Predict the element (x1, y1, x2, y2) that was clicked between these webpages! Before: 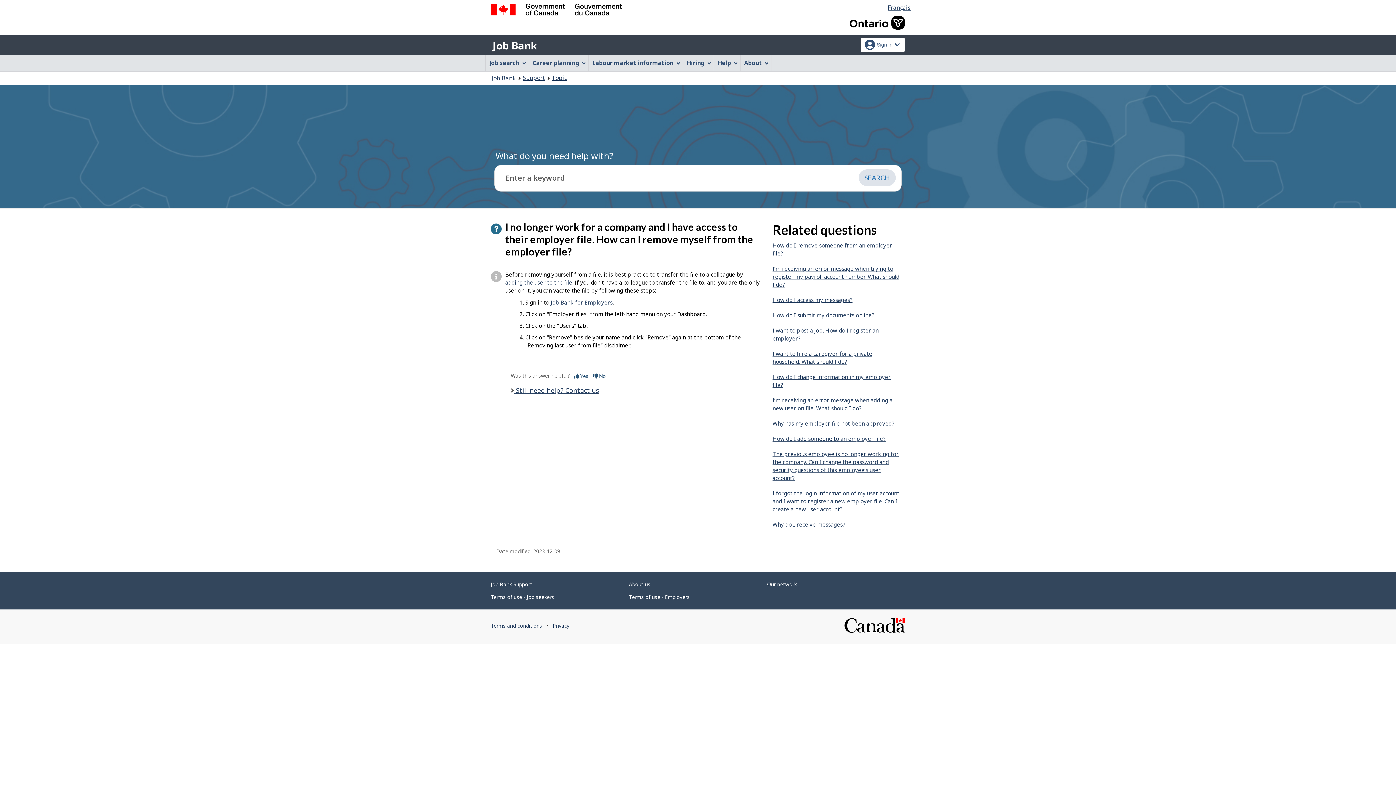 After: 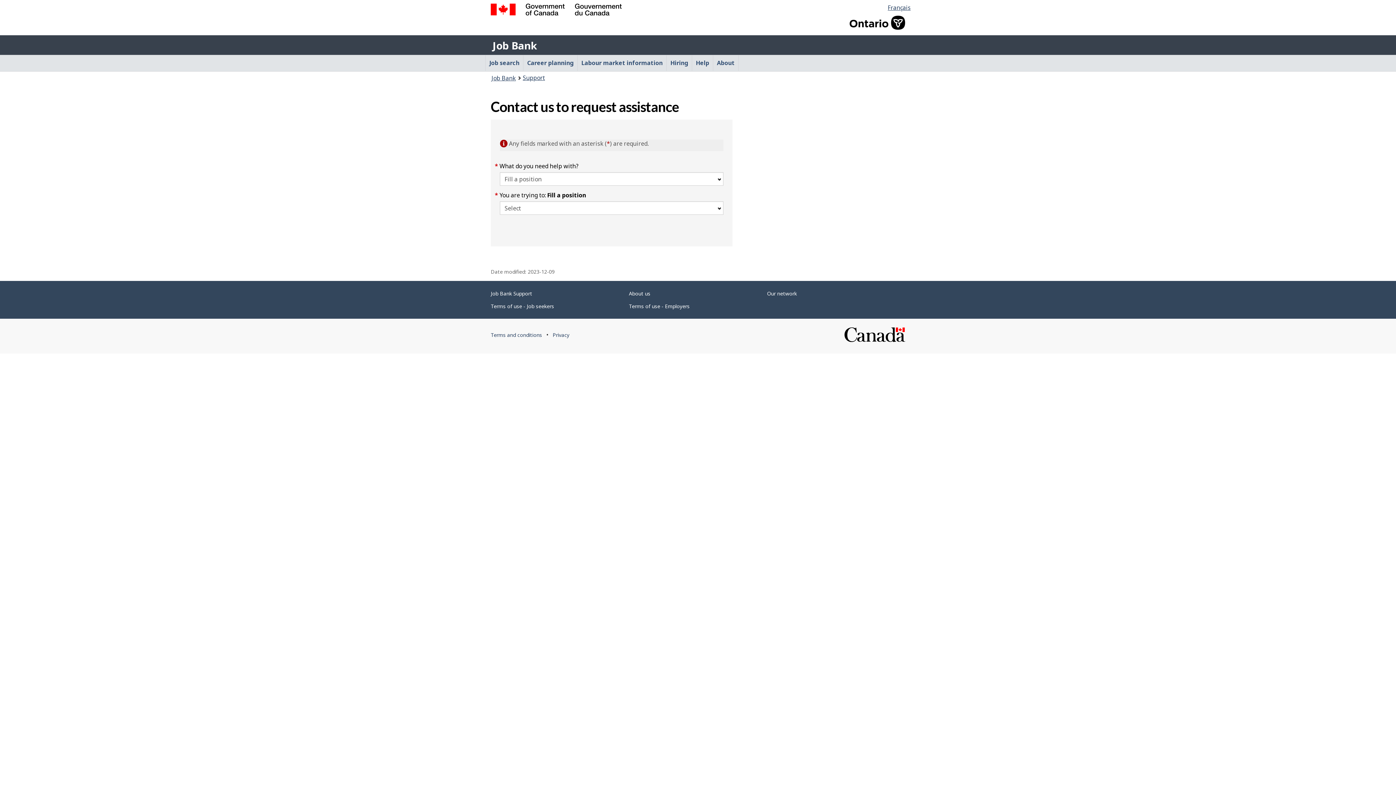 Action: bbox: (514, 386, 599, 394) label:  Still need help? Contact us